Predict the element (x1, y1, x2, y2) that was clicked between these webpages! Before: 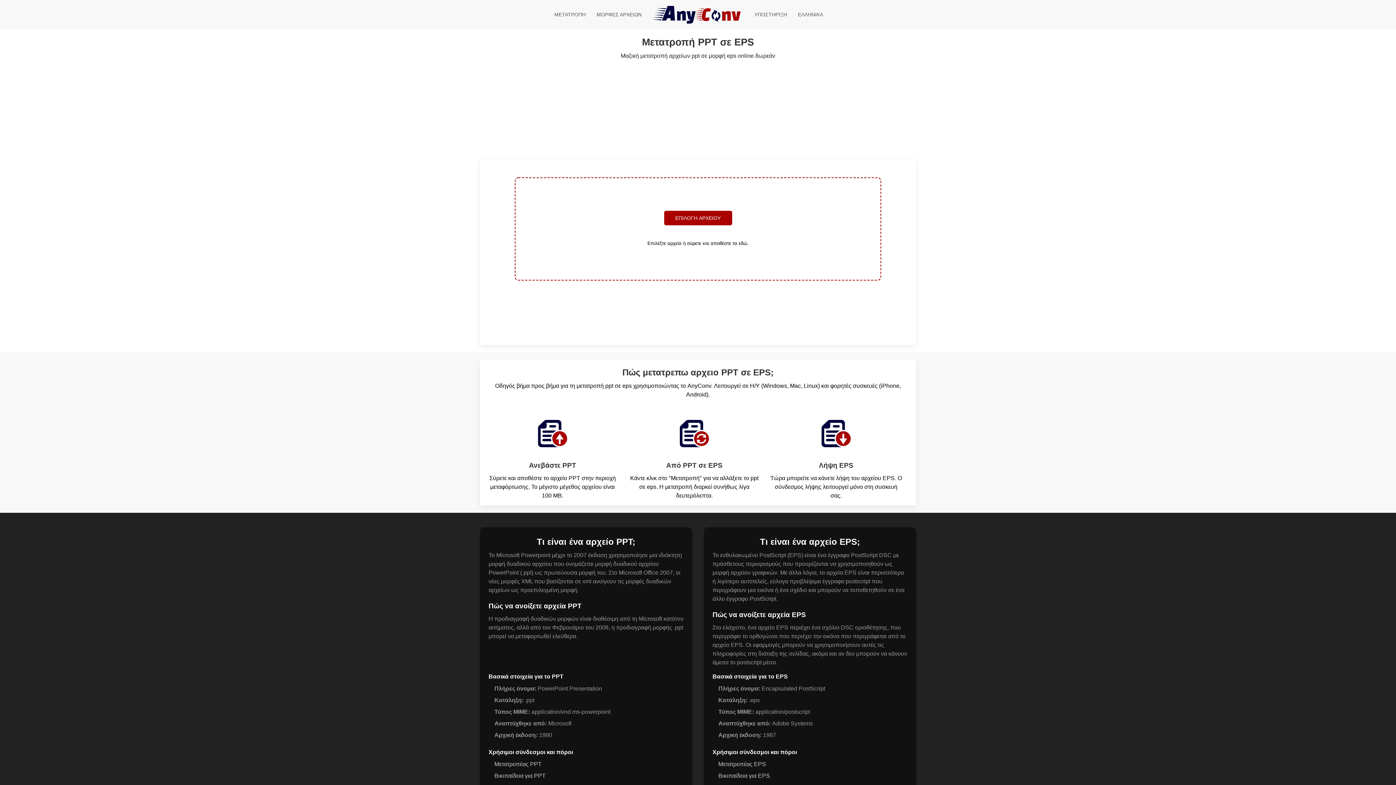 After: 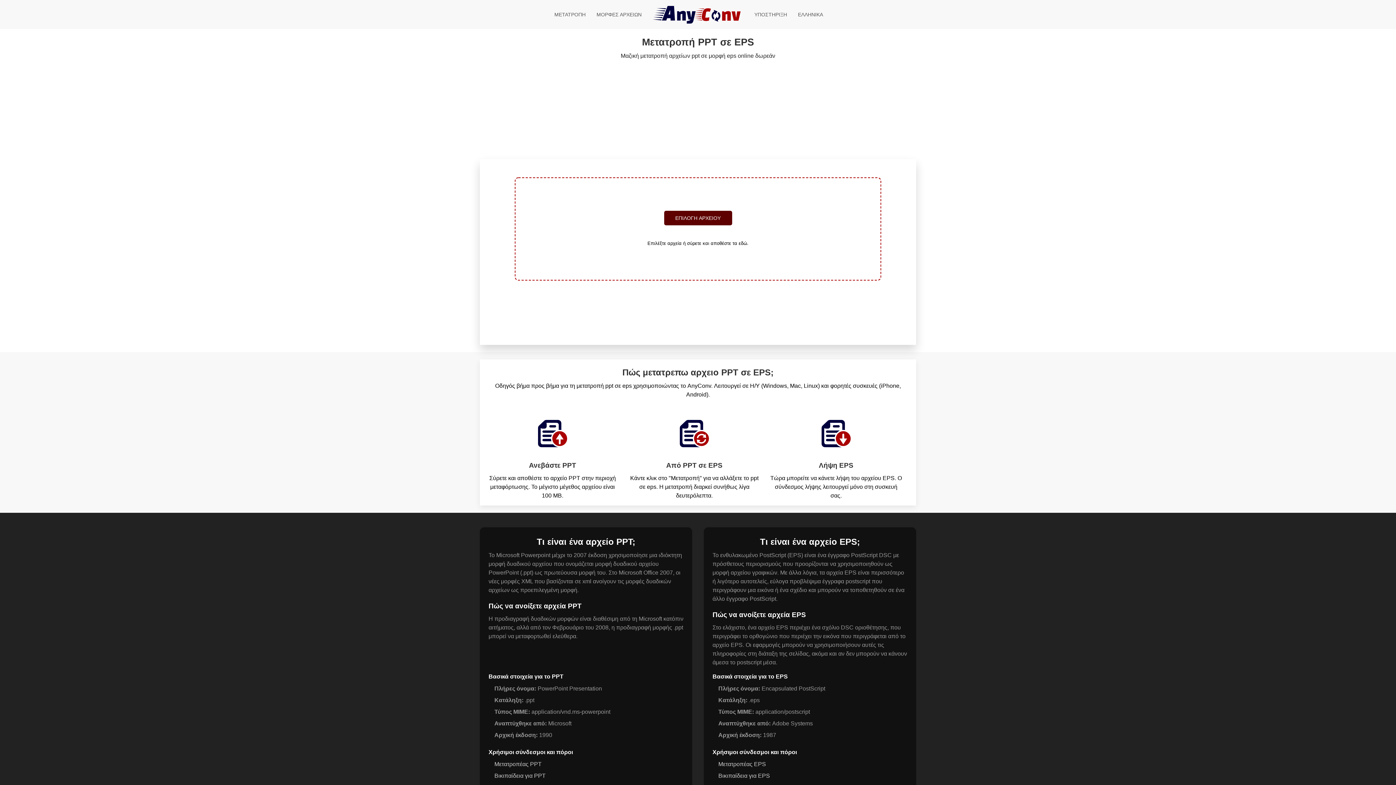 Action: label: ΕΠΙΛΟΓΗ ΑΡΧΕΙΟΥ bbox: (664, 210, 732, 225)